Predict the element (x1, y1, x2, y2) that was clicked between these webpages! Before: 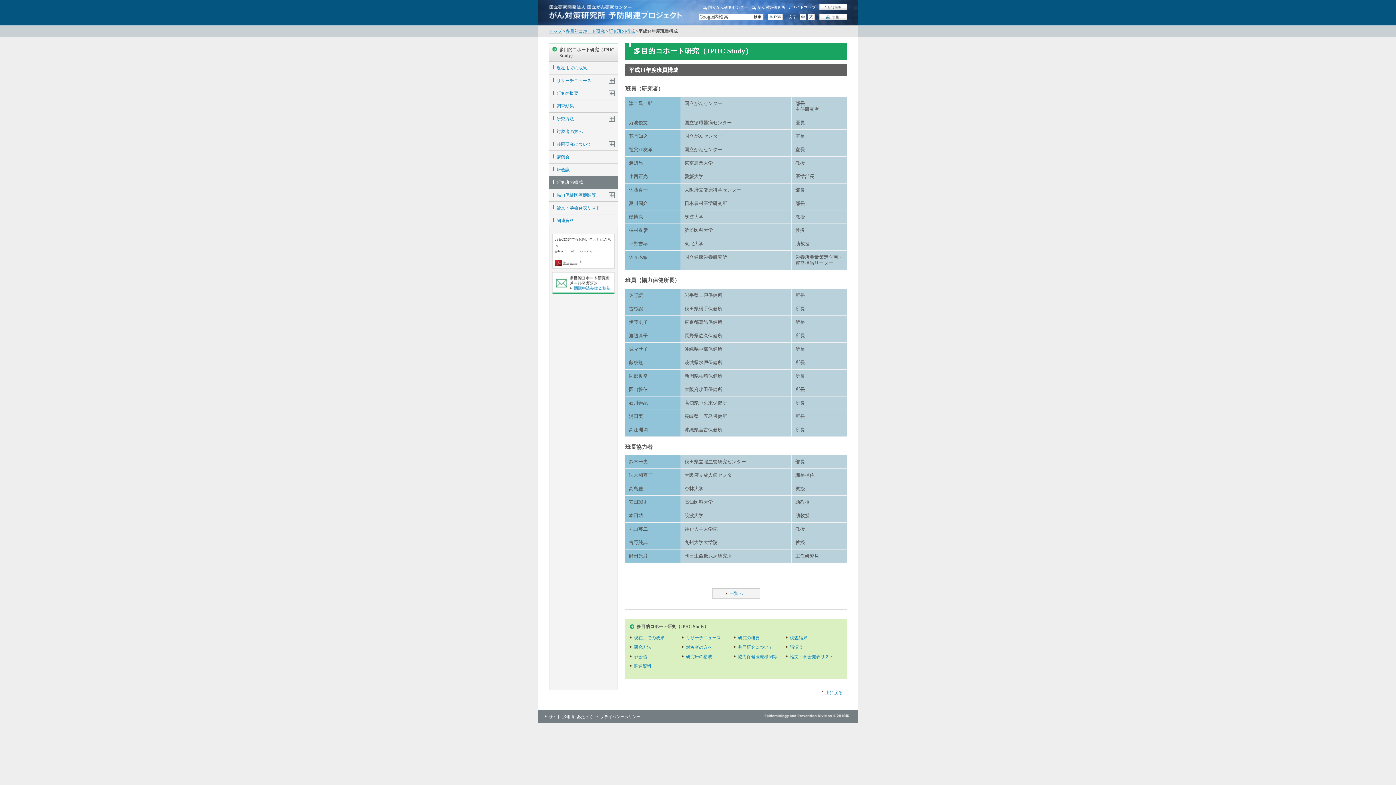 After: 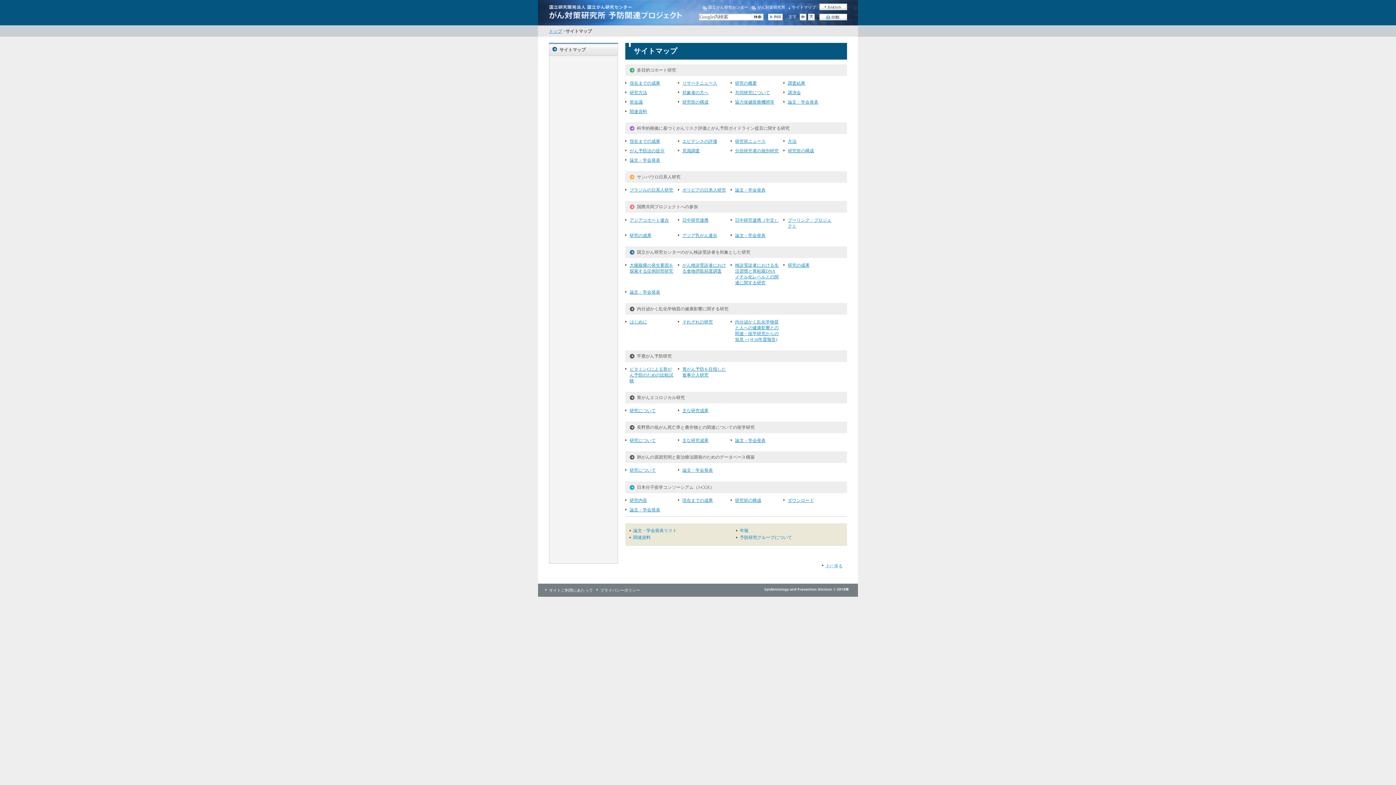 Action: bbox: (792, 5, 816, 9) label: サイトマップ